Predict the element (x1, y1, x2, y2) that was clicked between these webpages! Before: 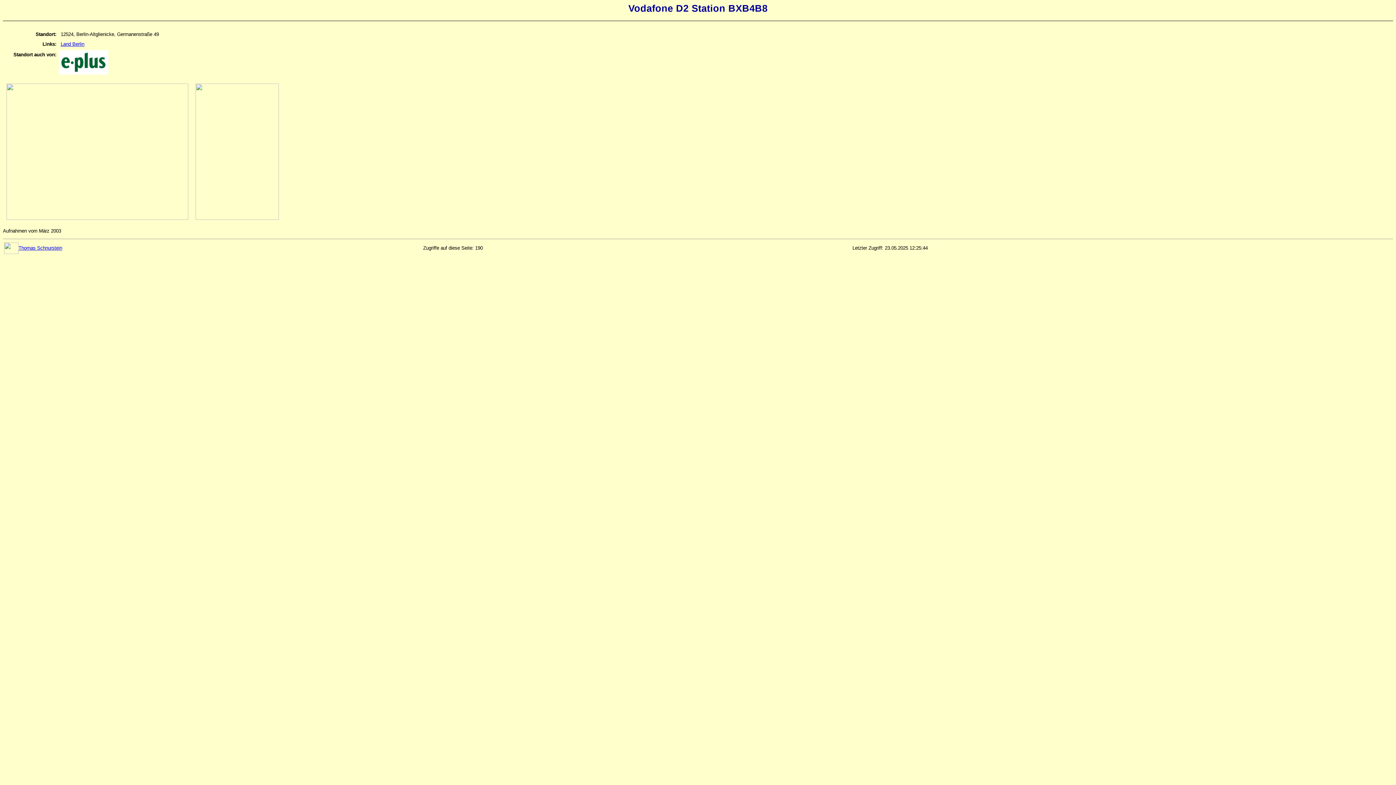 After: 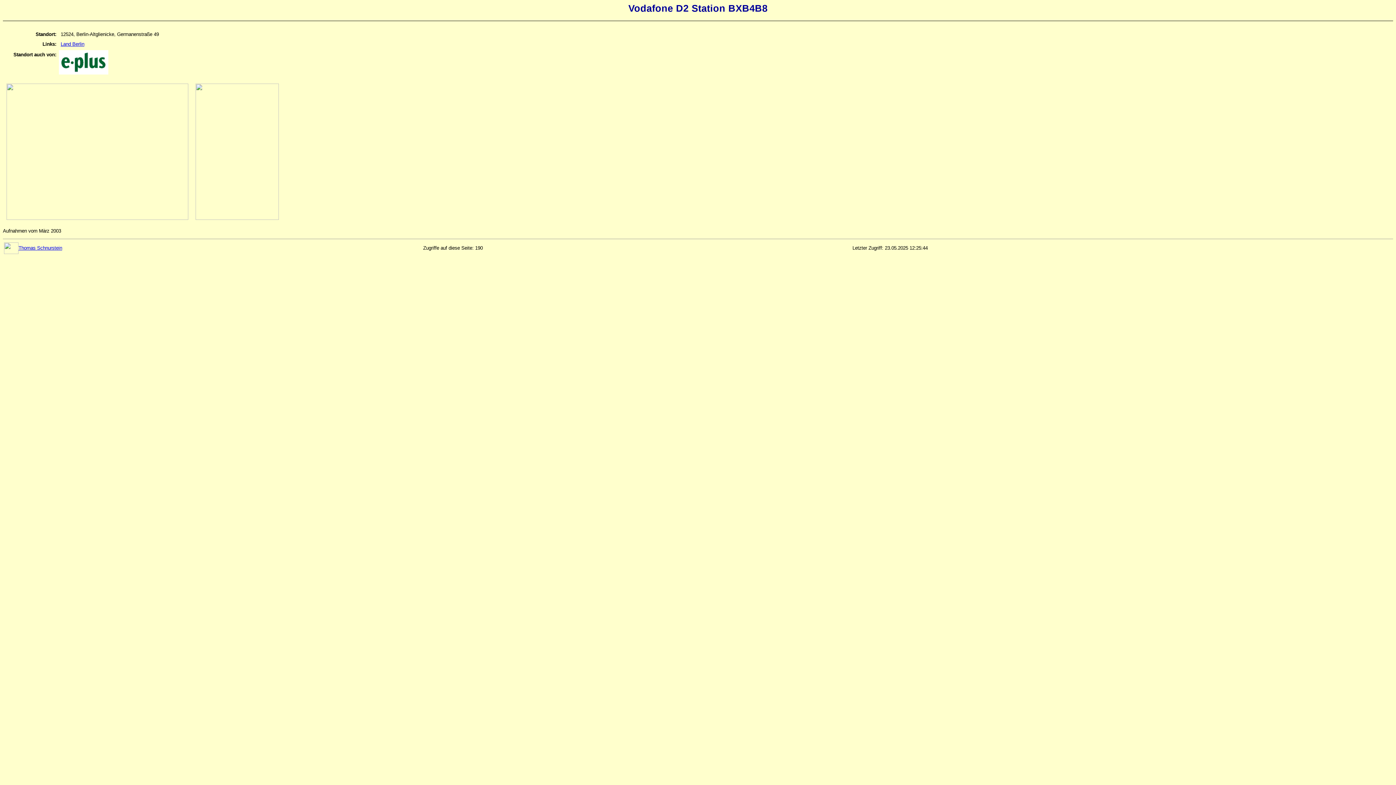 Action: bbox: (60, 41, 84, 46) label: Land Berlin